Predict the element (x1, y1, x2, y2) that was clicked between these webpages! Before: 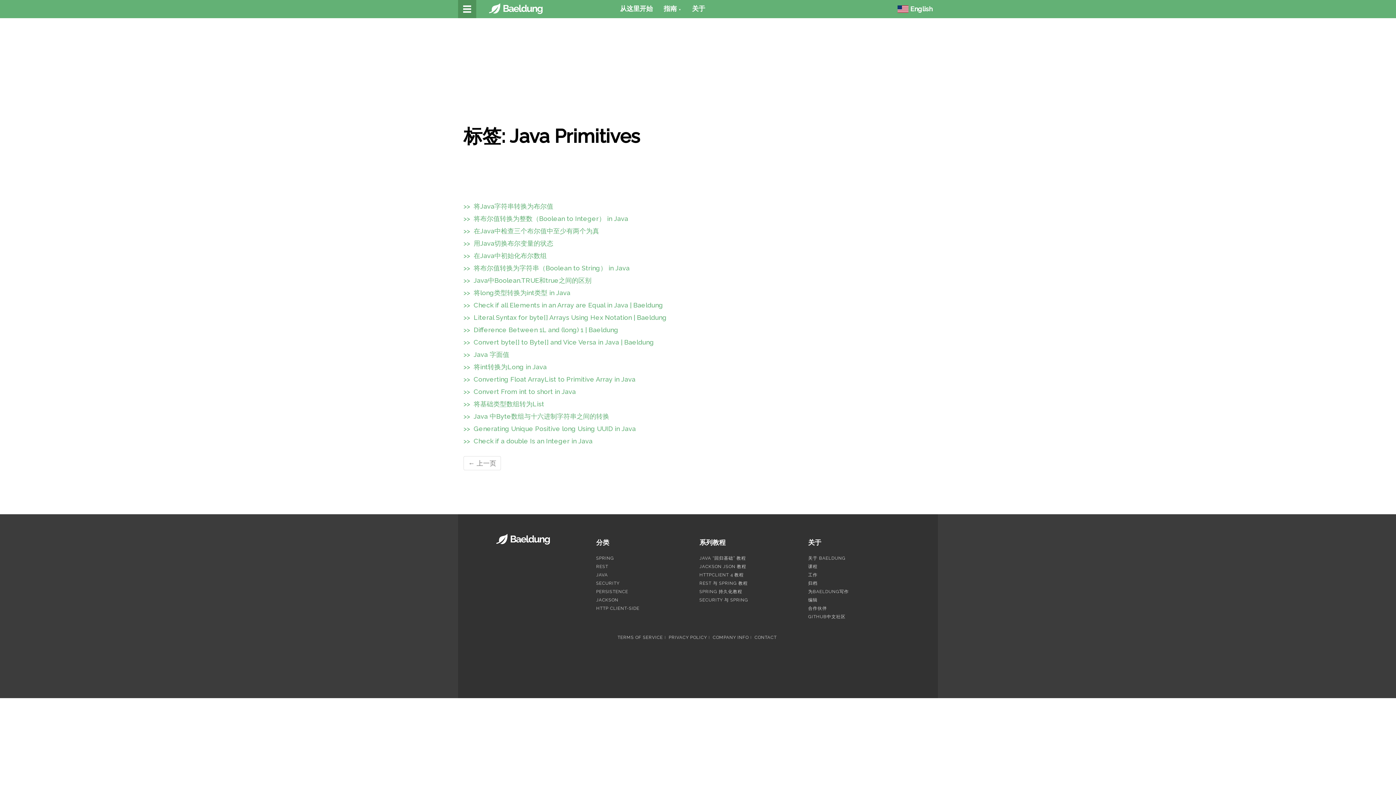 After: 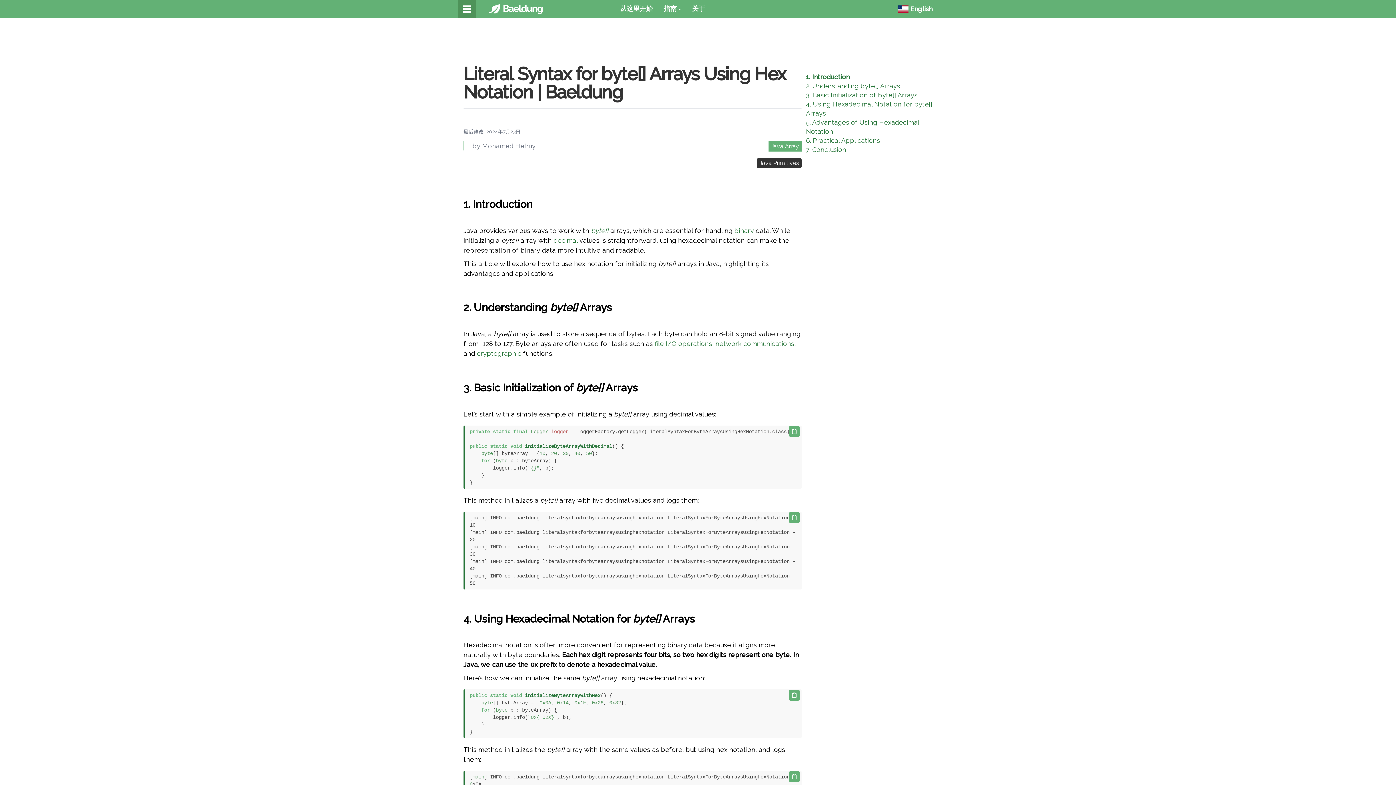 Action: label: >>  Literal Syntax for byte[] Arrays Using Hex Notation | Baeldung bbox: (463, 313, 666, 321)